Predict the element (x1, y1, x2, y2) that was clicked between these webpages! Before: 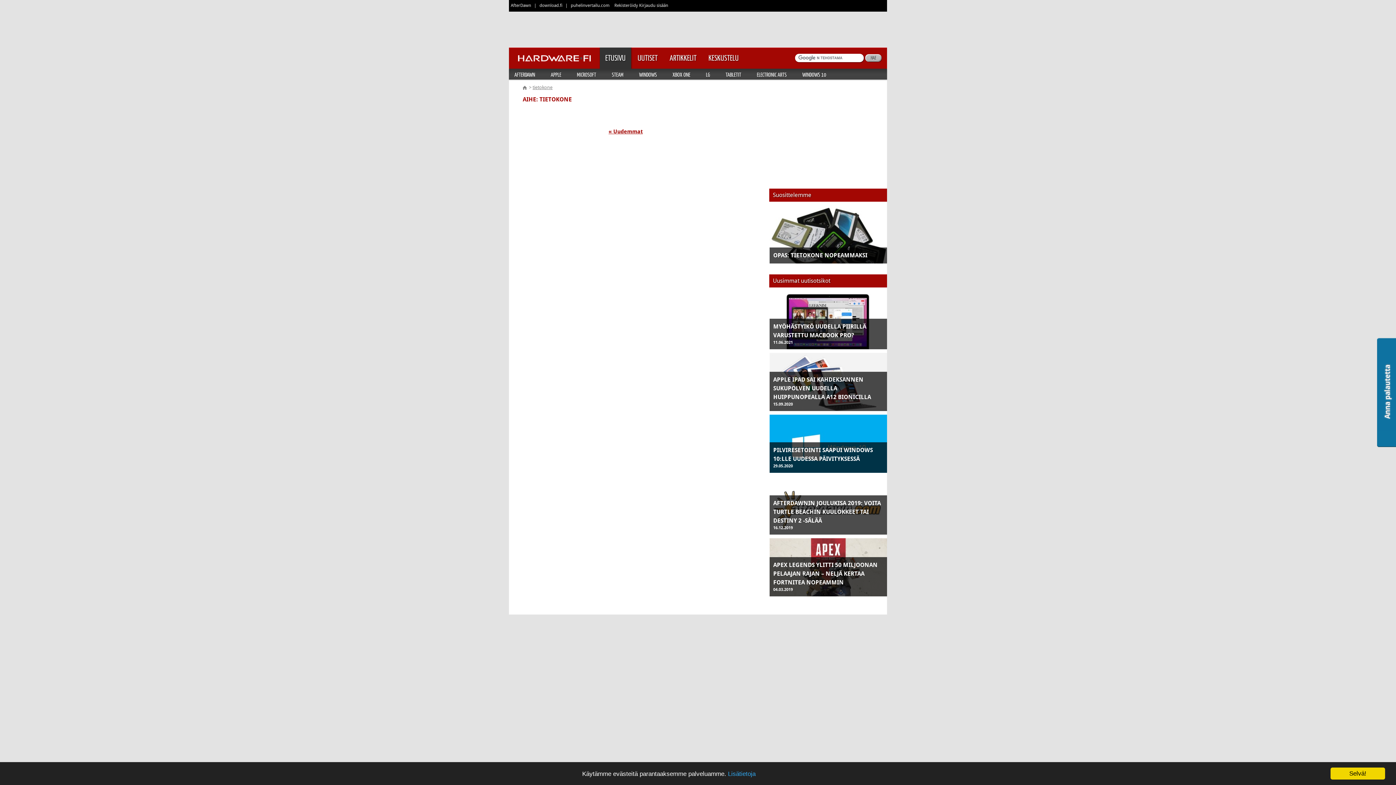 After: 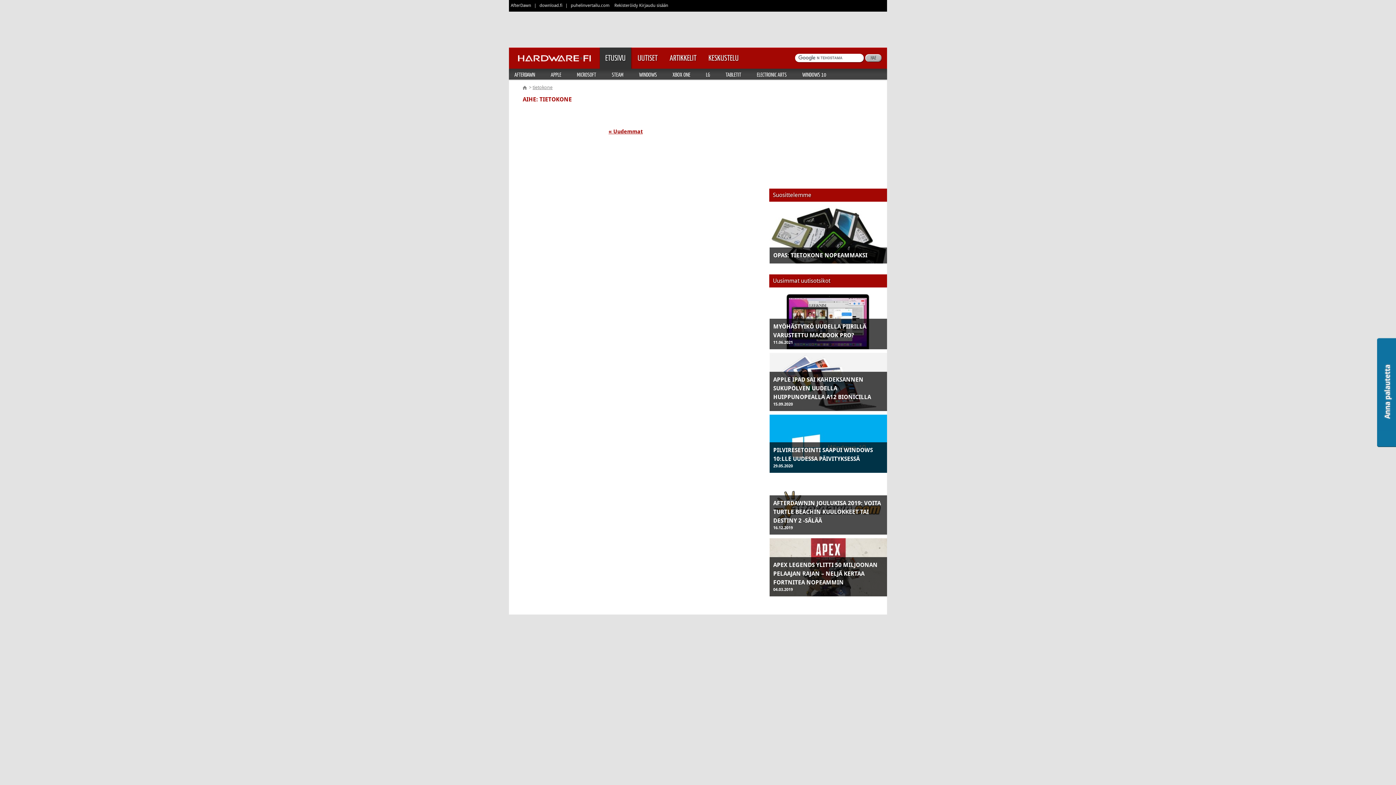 Action: label: Selvä! bbox: (1330, 768, 1385, 780)